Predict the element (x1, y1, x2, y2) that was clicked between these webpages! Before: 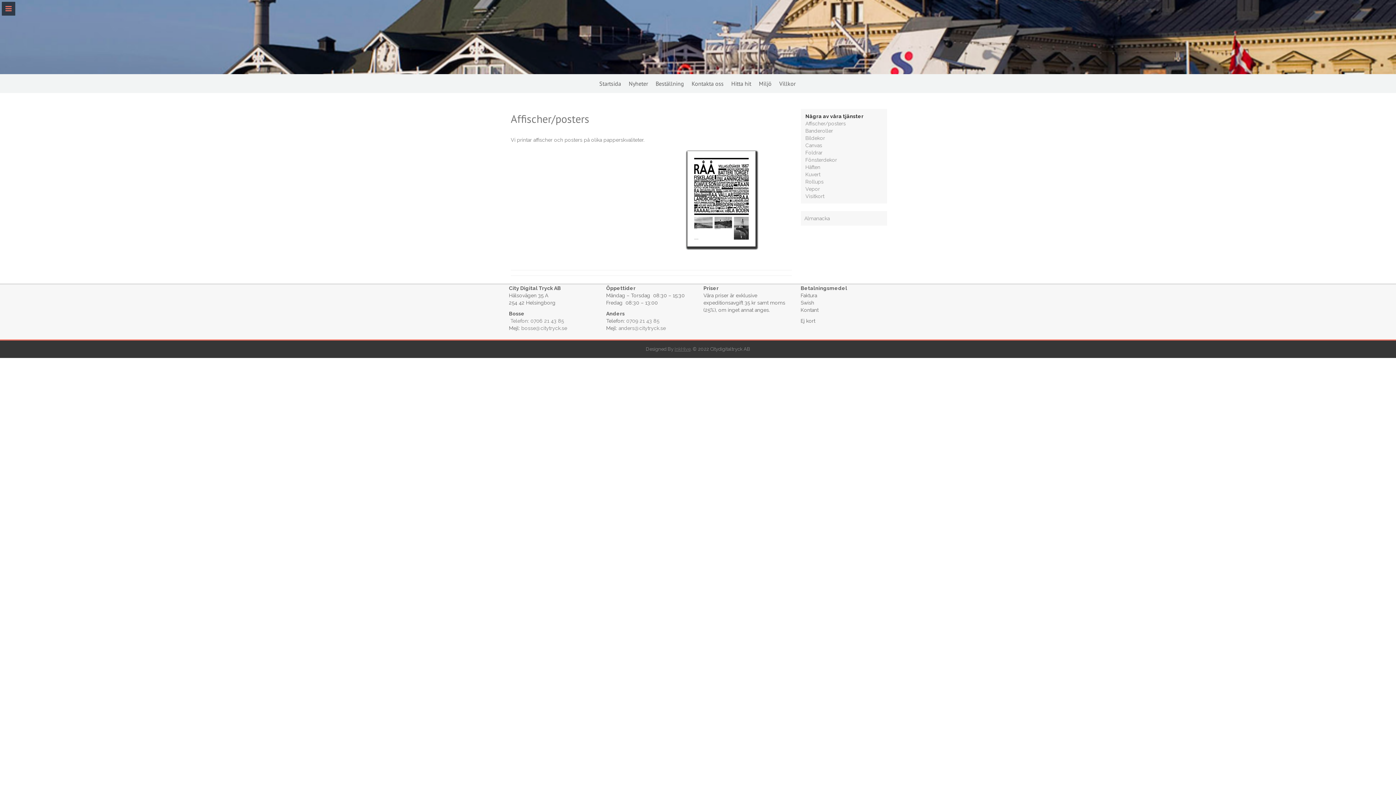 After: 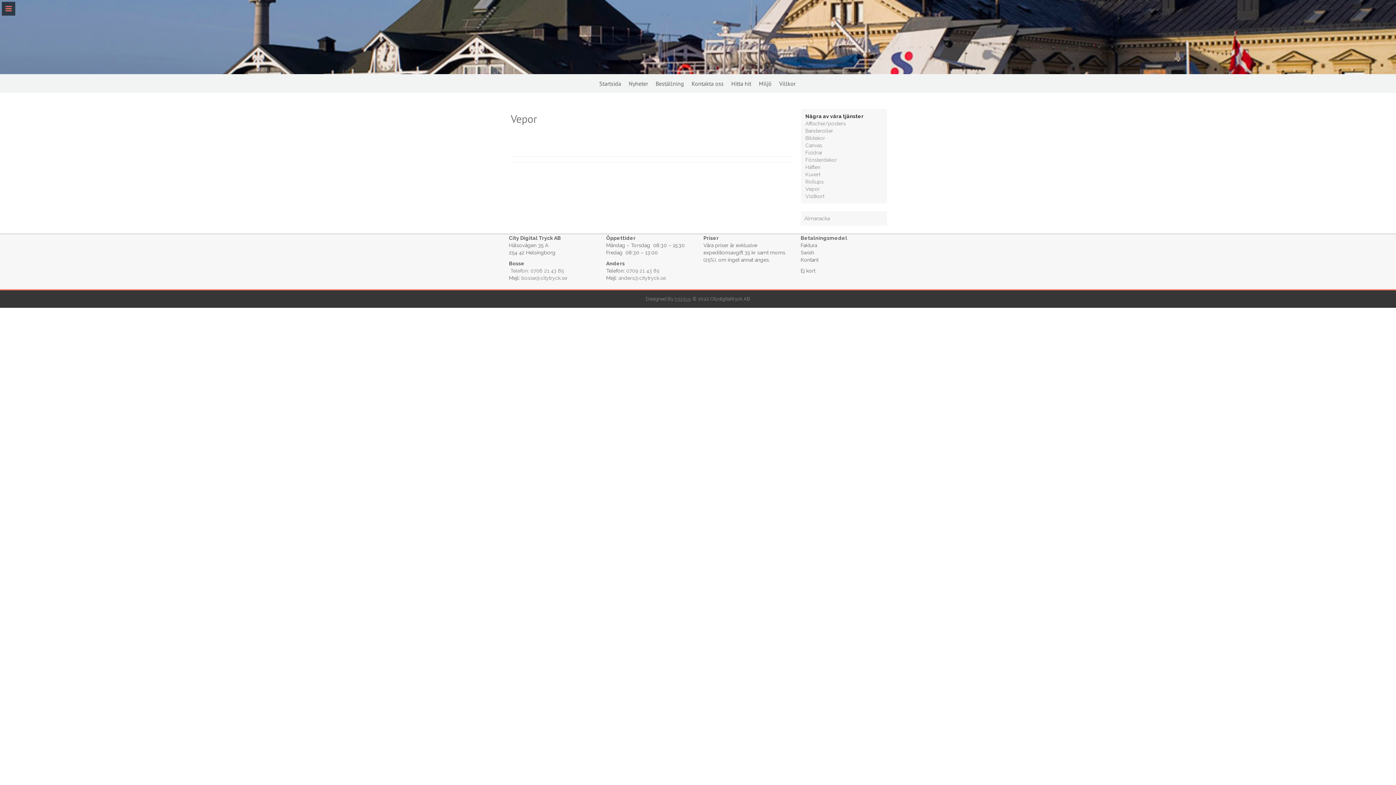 Action: label: Vepor bbox: (805, 186, 820, 192)